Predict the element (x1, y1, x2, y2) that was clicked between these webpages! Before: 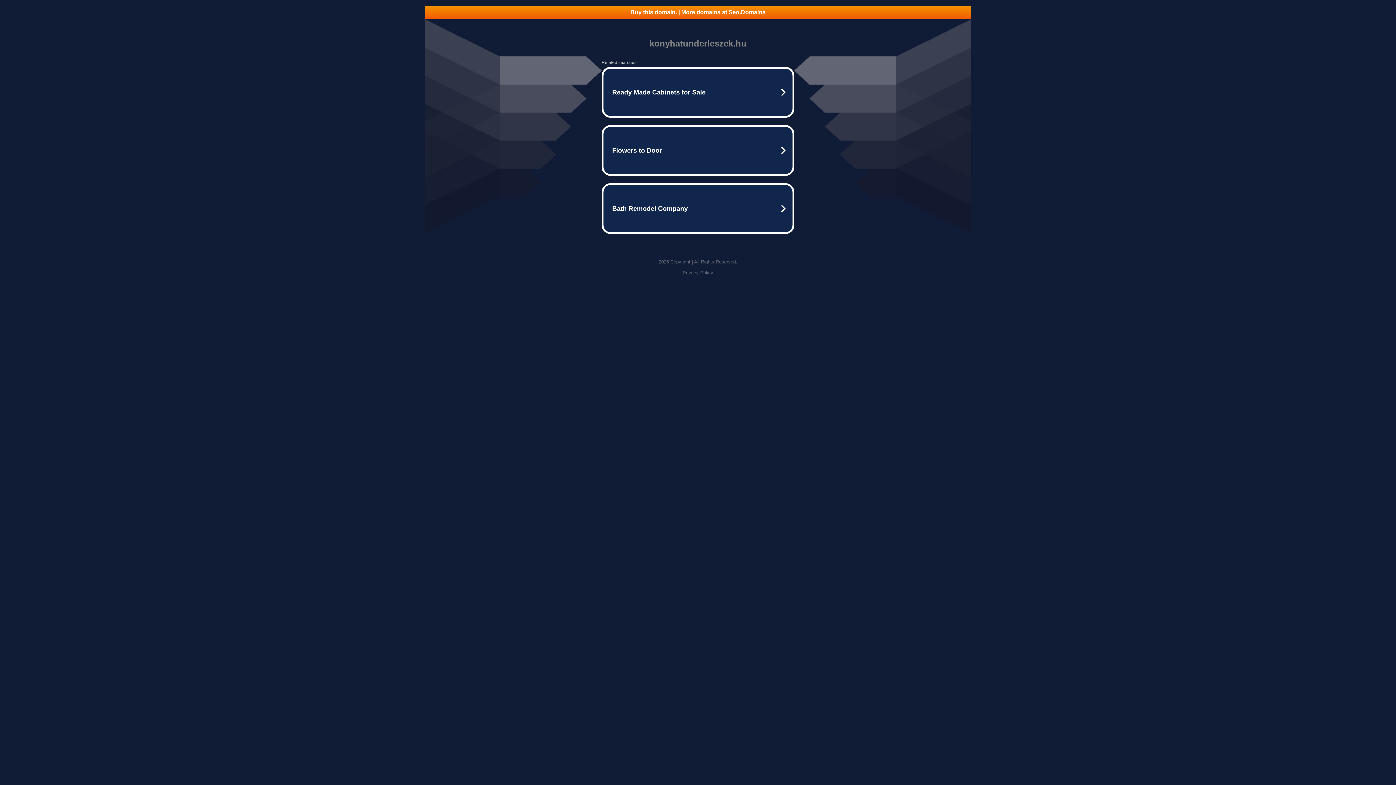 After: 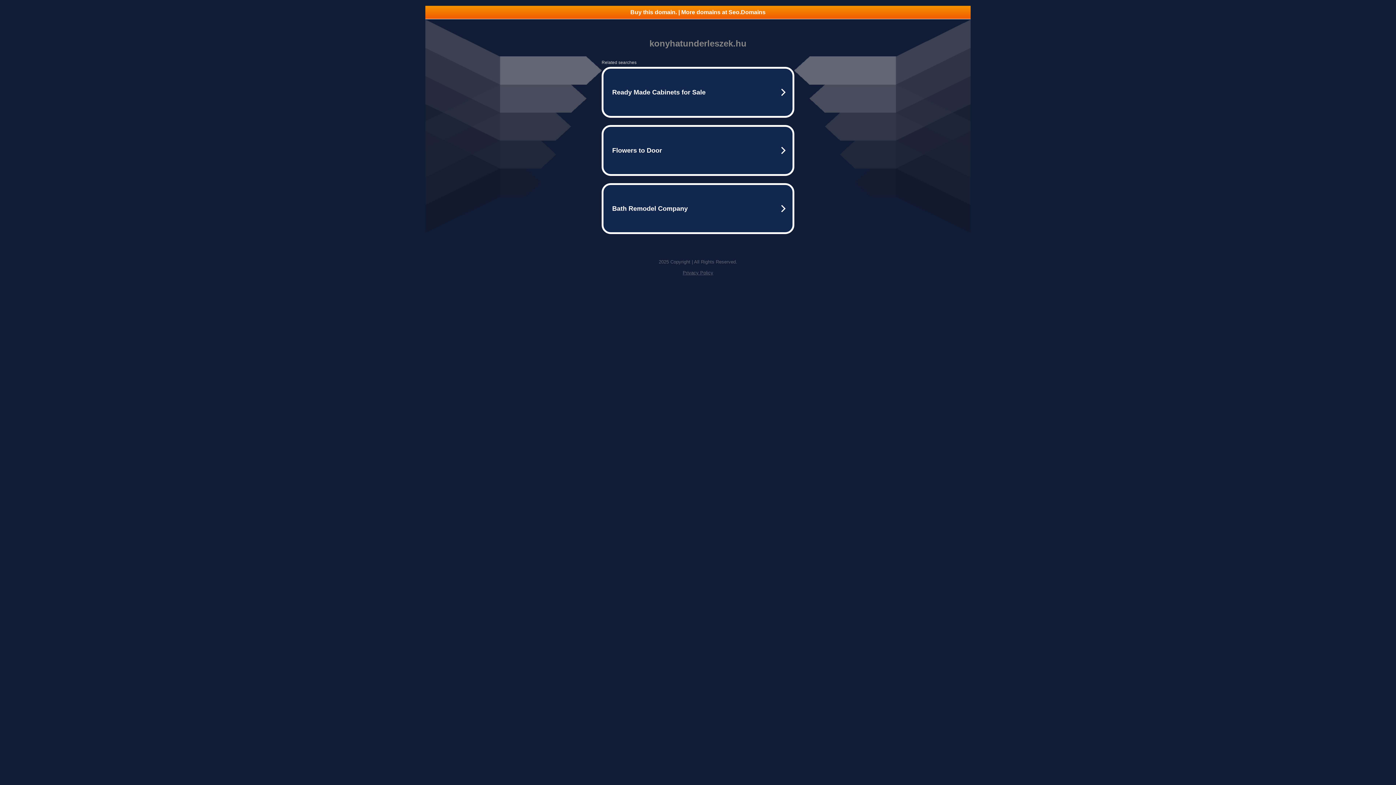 Action: bbox: (682, 270, 713, 275) label: Privacy Policy